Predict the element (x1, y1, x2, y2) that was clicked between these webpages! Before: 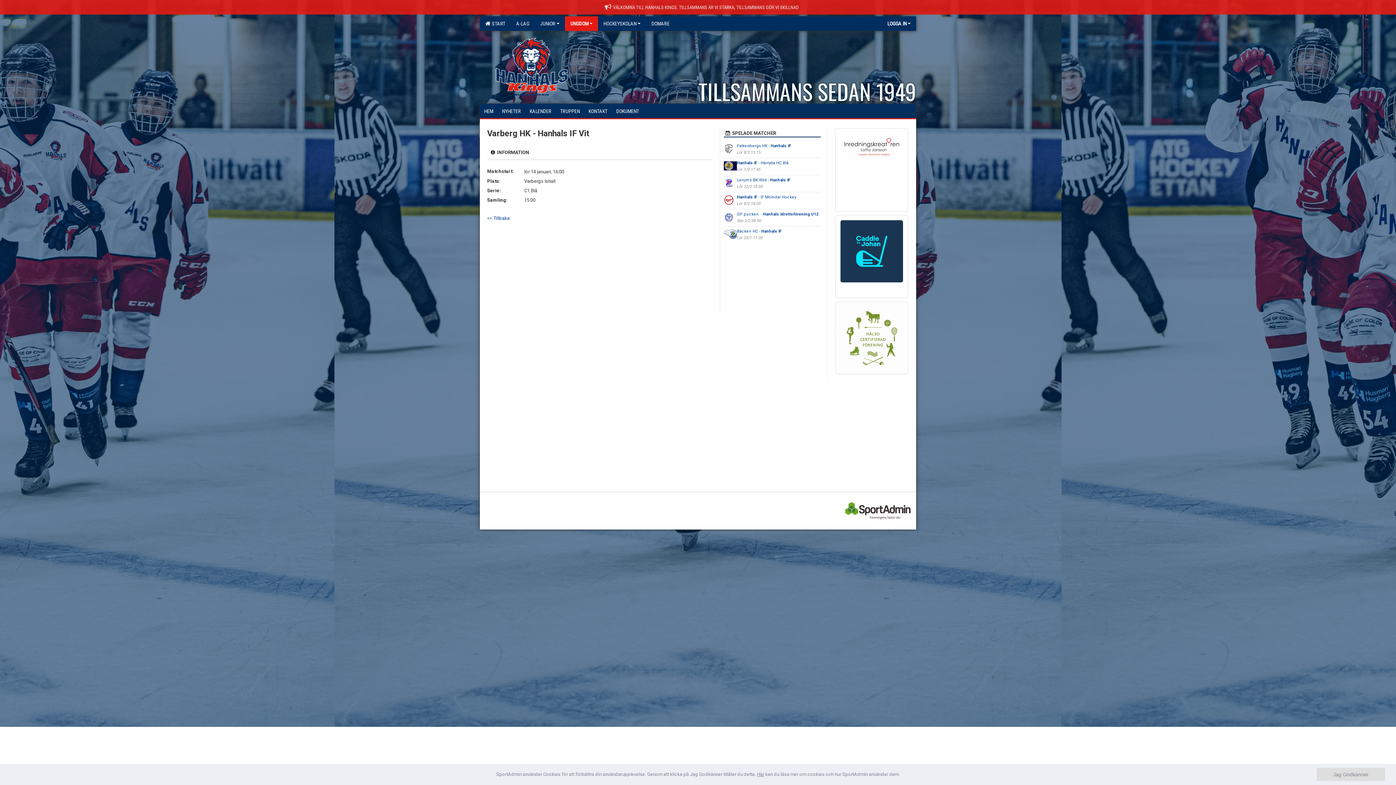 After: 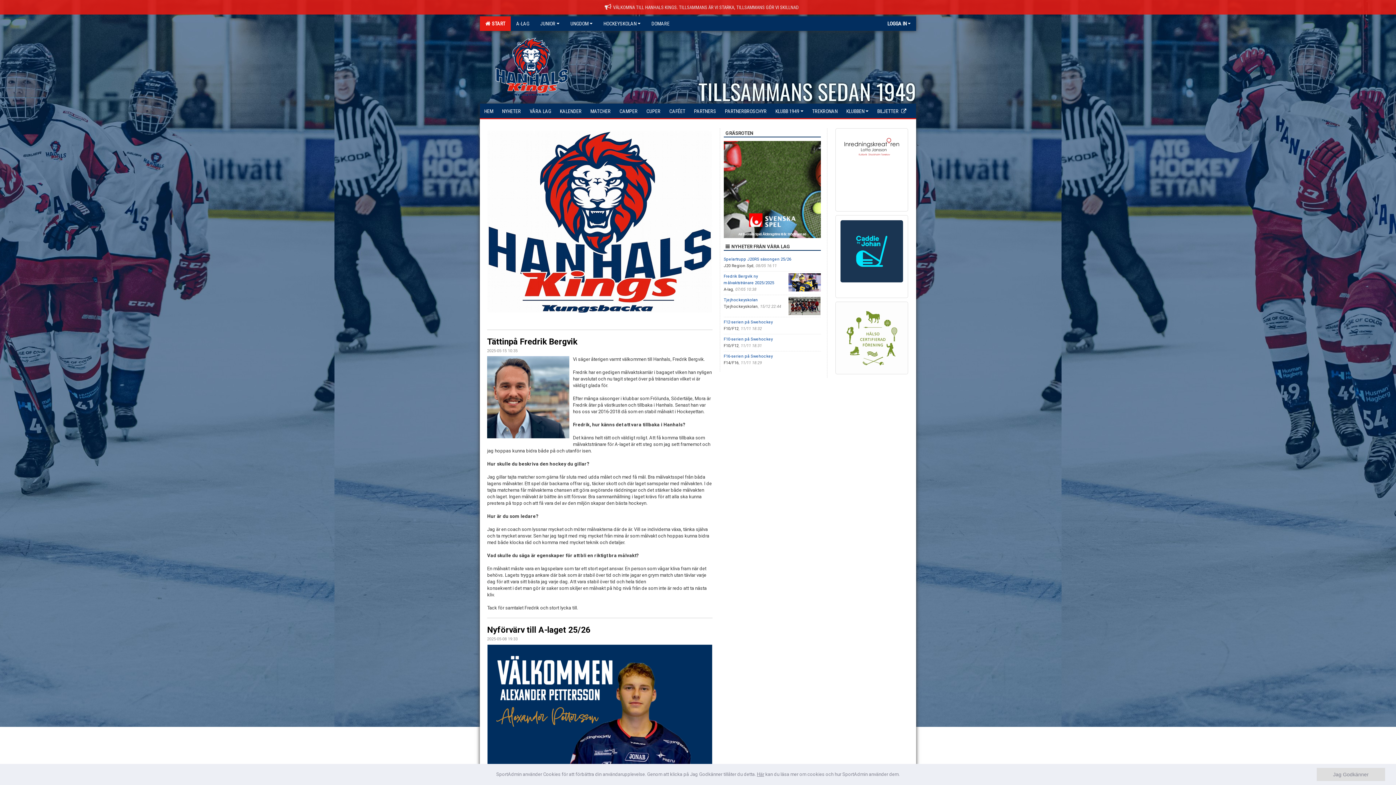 Action: bbox: (496, 63, 567, 69)